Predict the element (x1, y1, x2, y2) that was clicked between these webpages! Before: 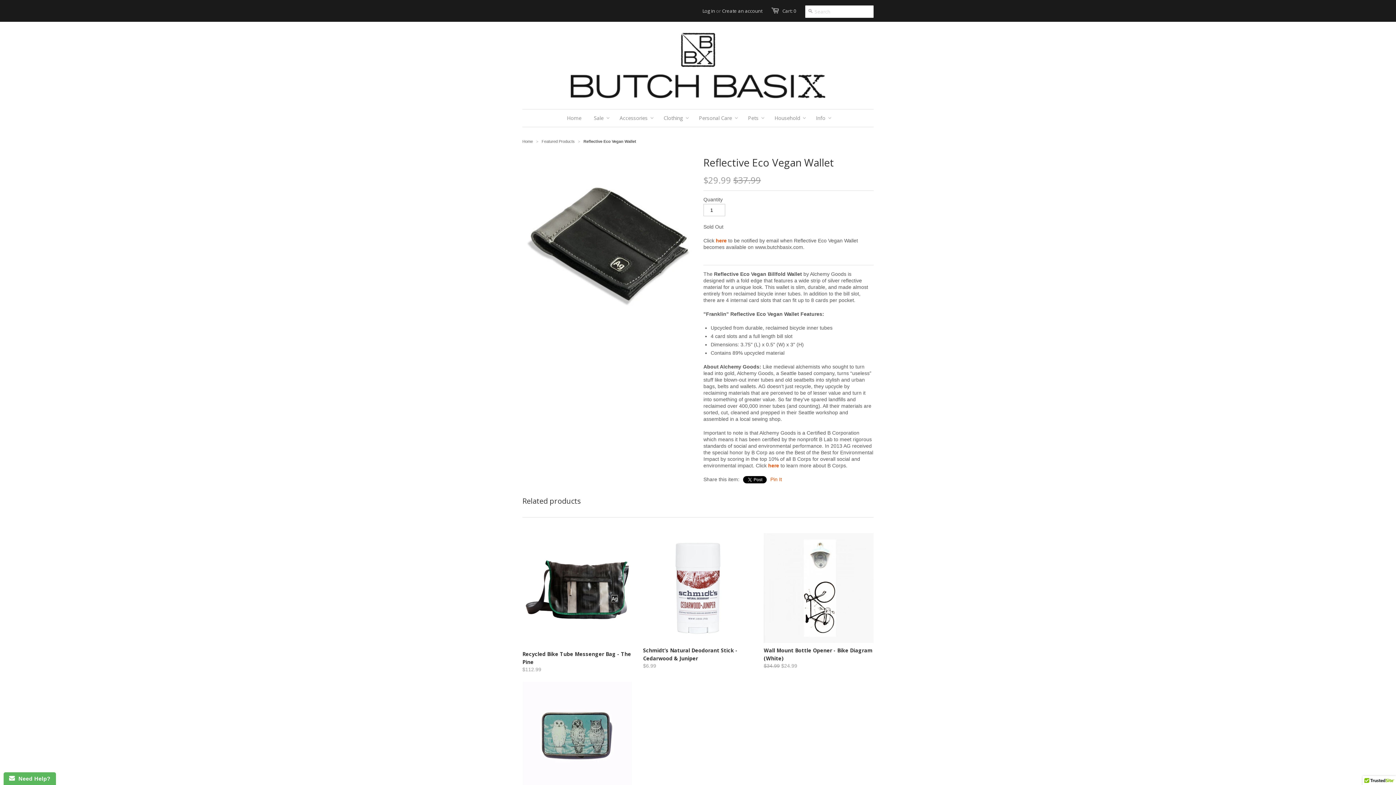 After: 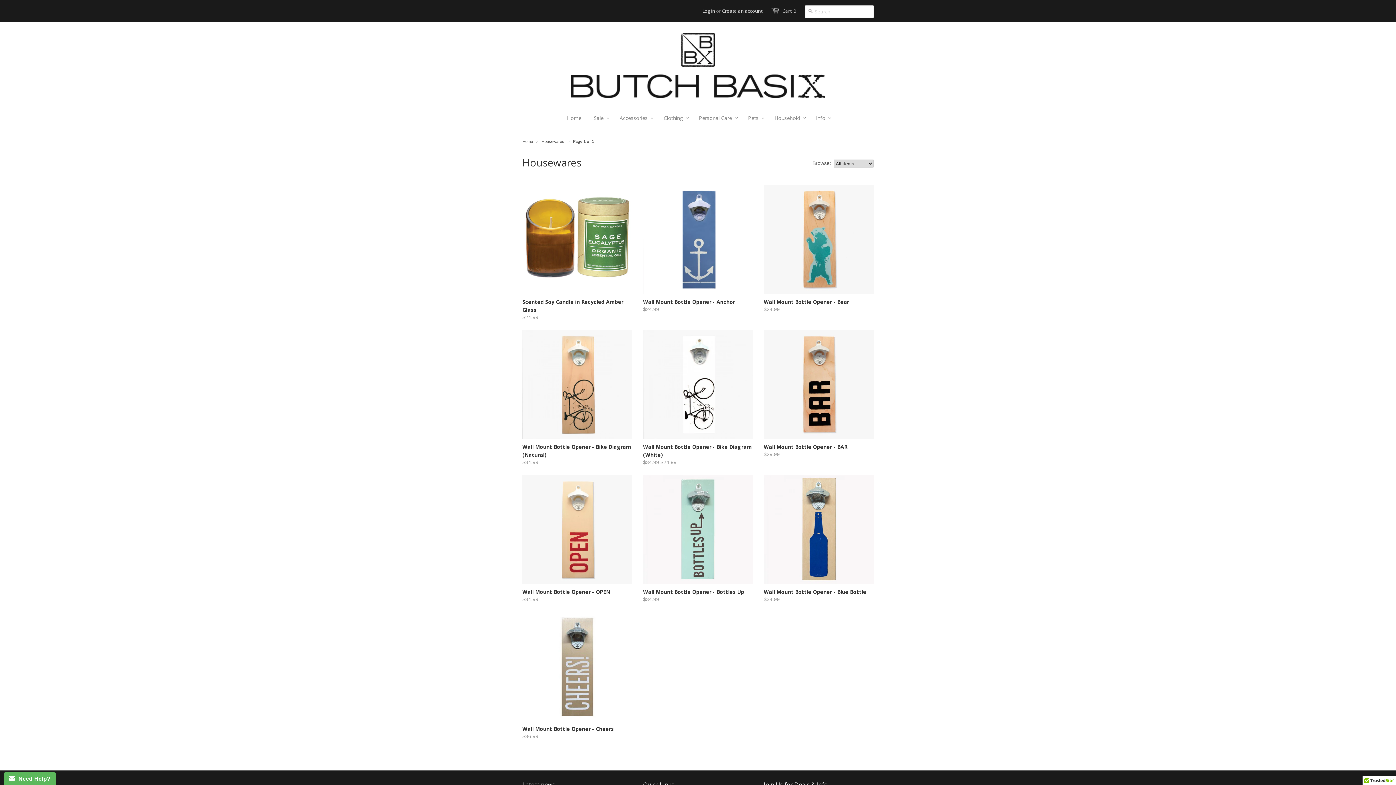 Action: bbox: (769, 109, 805, 126) label: Household